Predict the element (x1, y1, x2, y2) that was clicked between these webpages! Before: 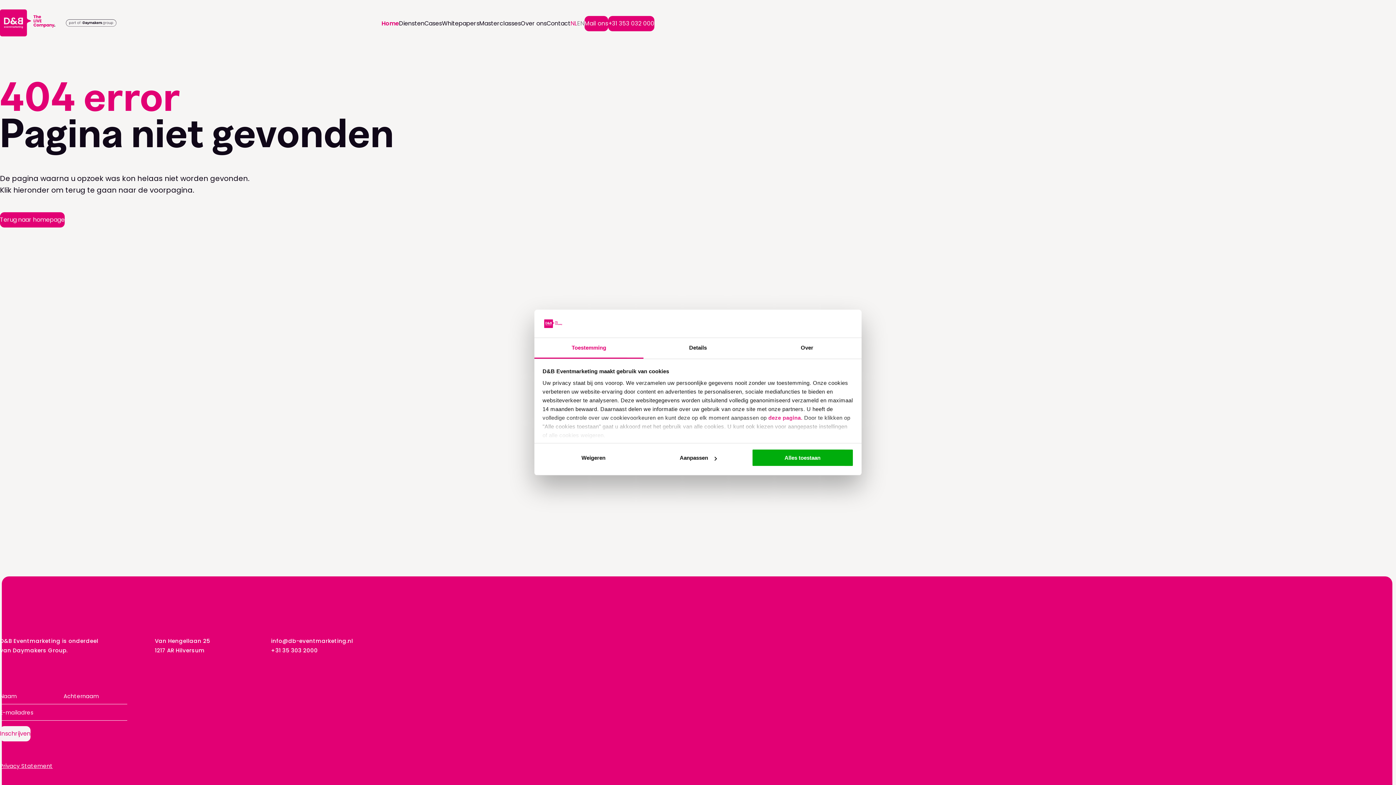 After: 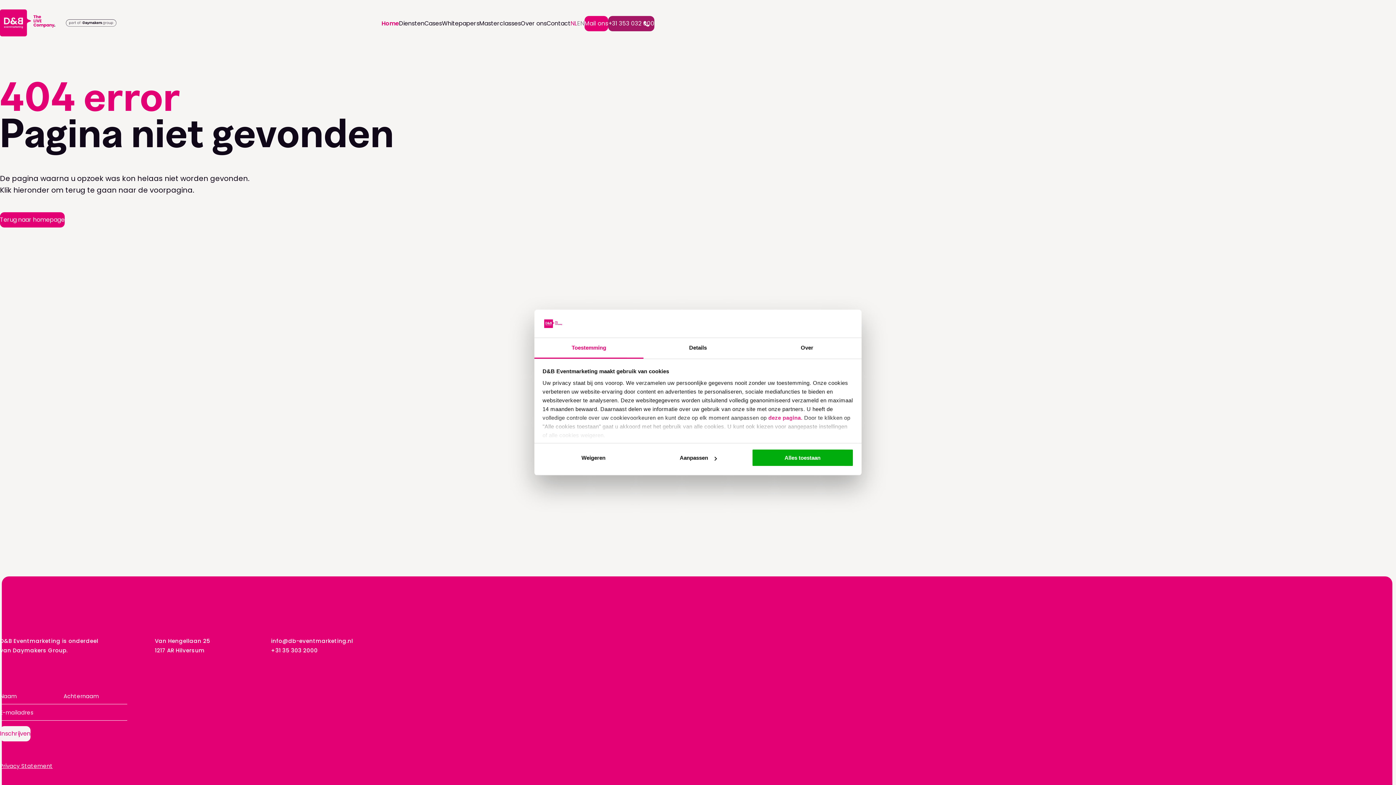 Action: bbox: (608, 16, 654, 31) label: +31 353 032 000